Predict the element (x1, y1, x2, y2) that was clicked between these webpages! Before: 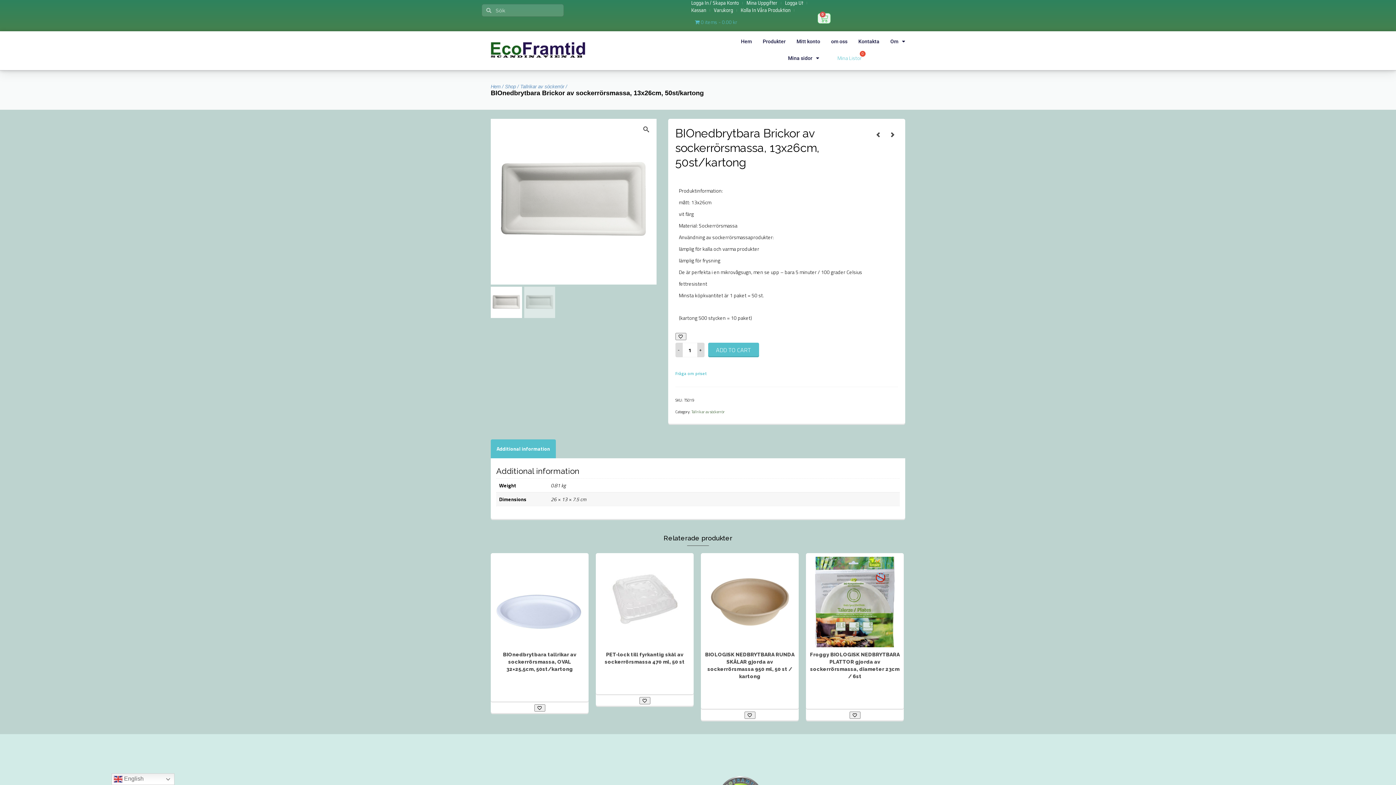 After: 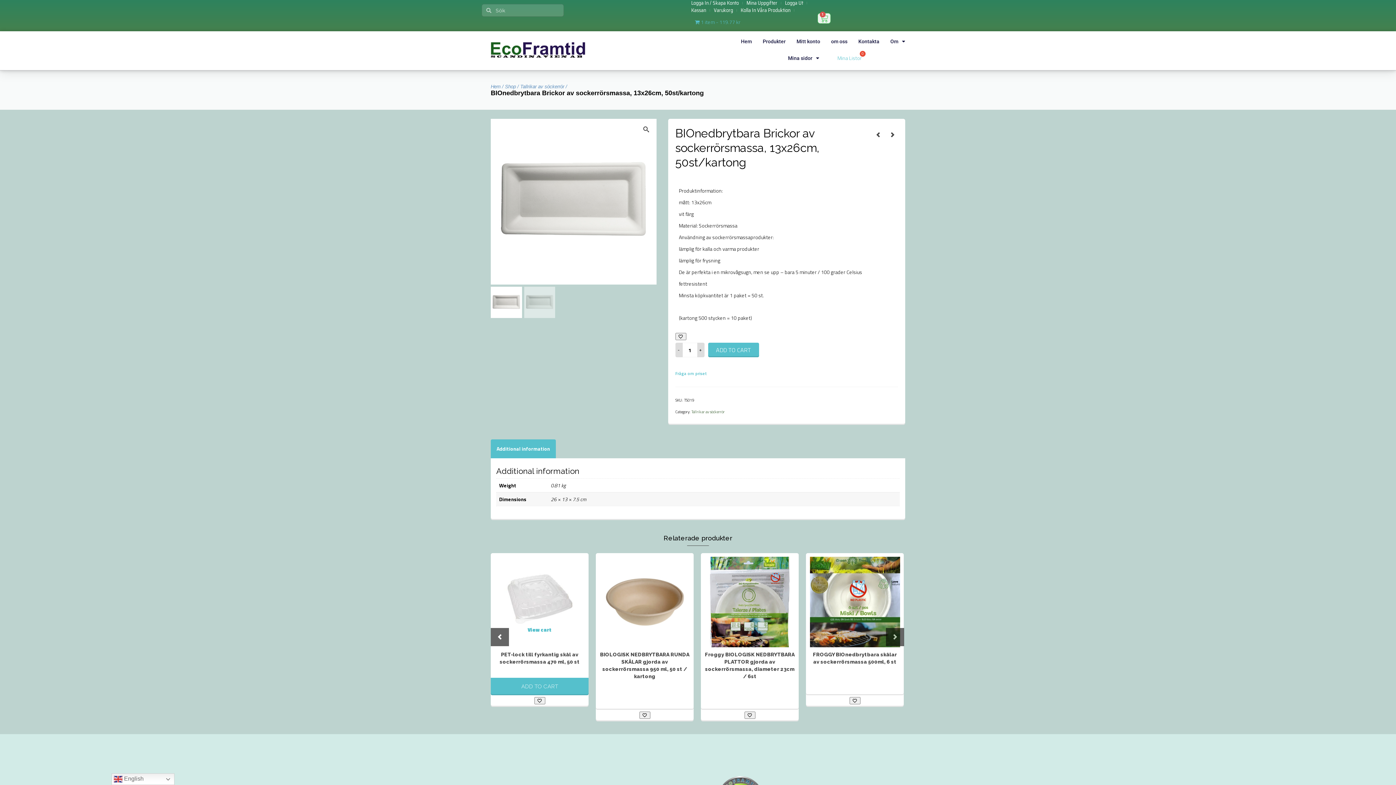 Action: label: Add to cart: “PET-lock till fyrkantig skål av sockerrörsmassa 470 ml, 50 st” bbox: (701, 678, 798, 695)